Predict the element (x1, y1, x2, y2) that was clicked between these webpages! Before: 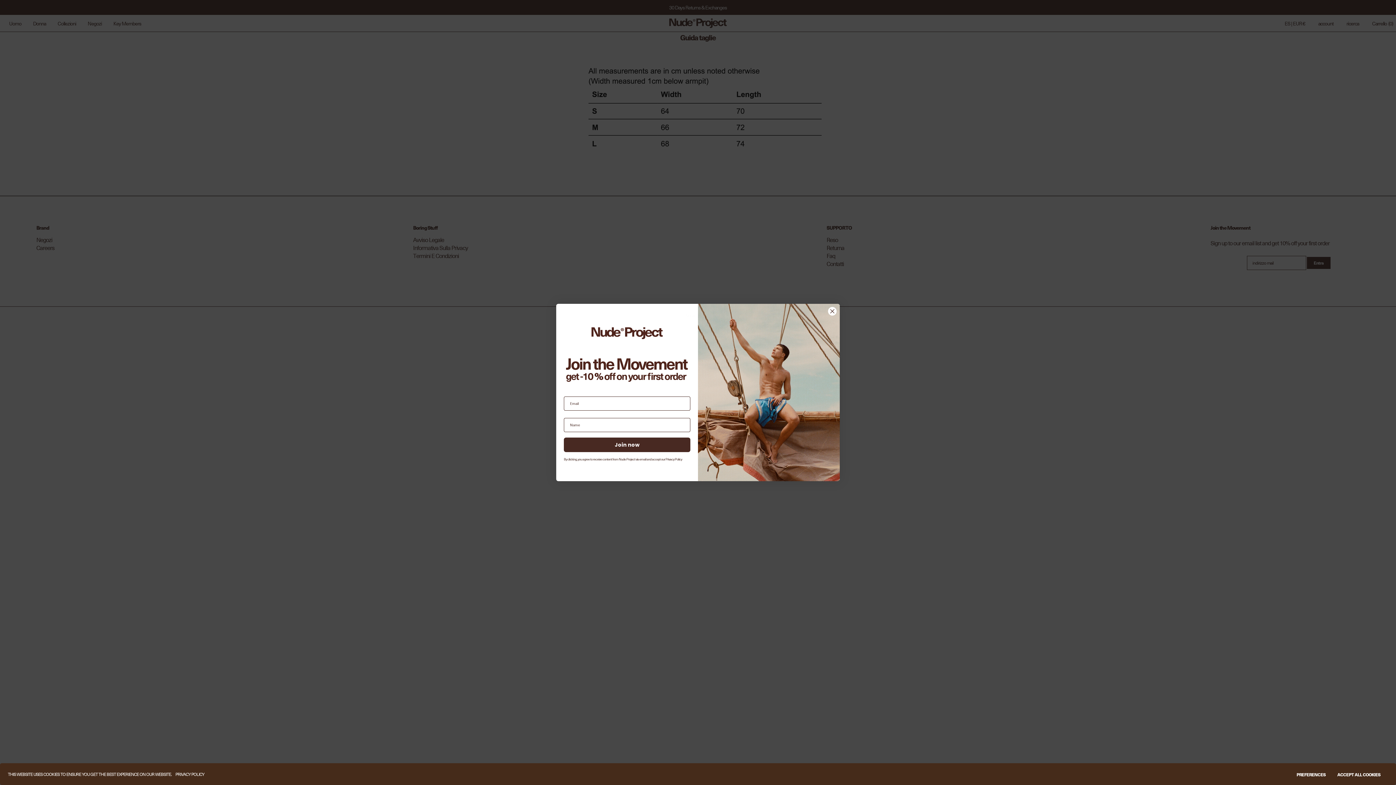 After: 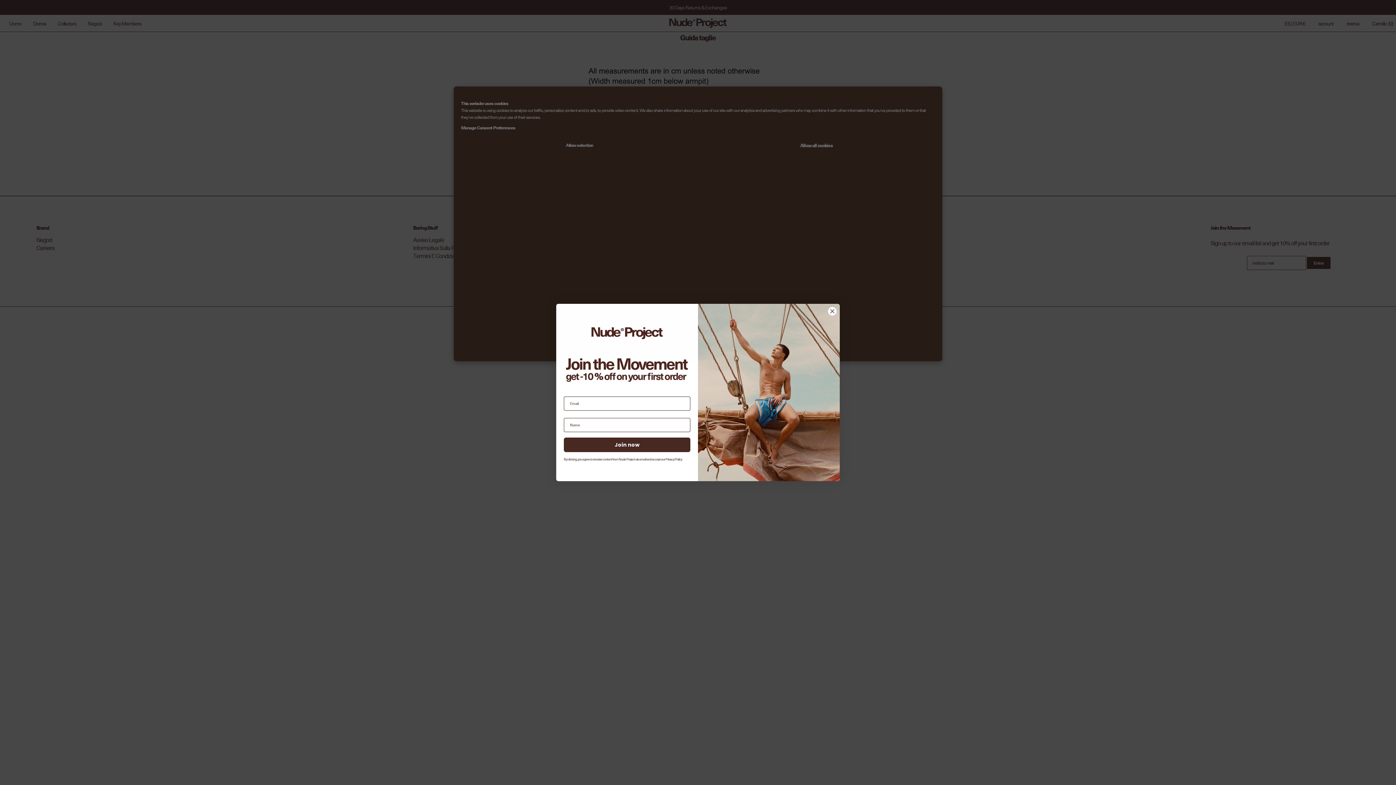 Action: label: PREFERENCES bbox: (1291, 768, 1331, 781)